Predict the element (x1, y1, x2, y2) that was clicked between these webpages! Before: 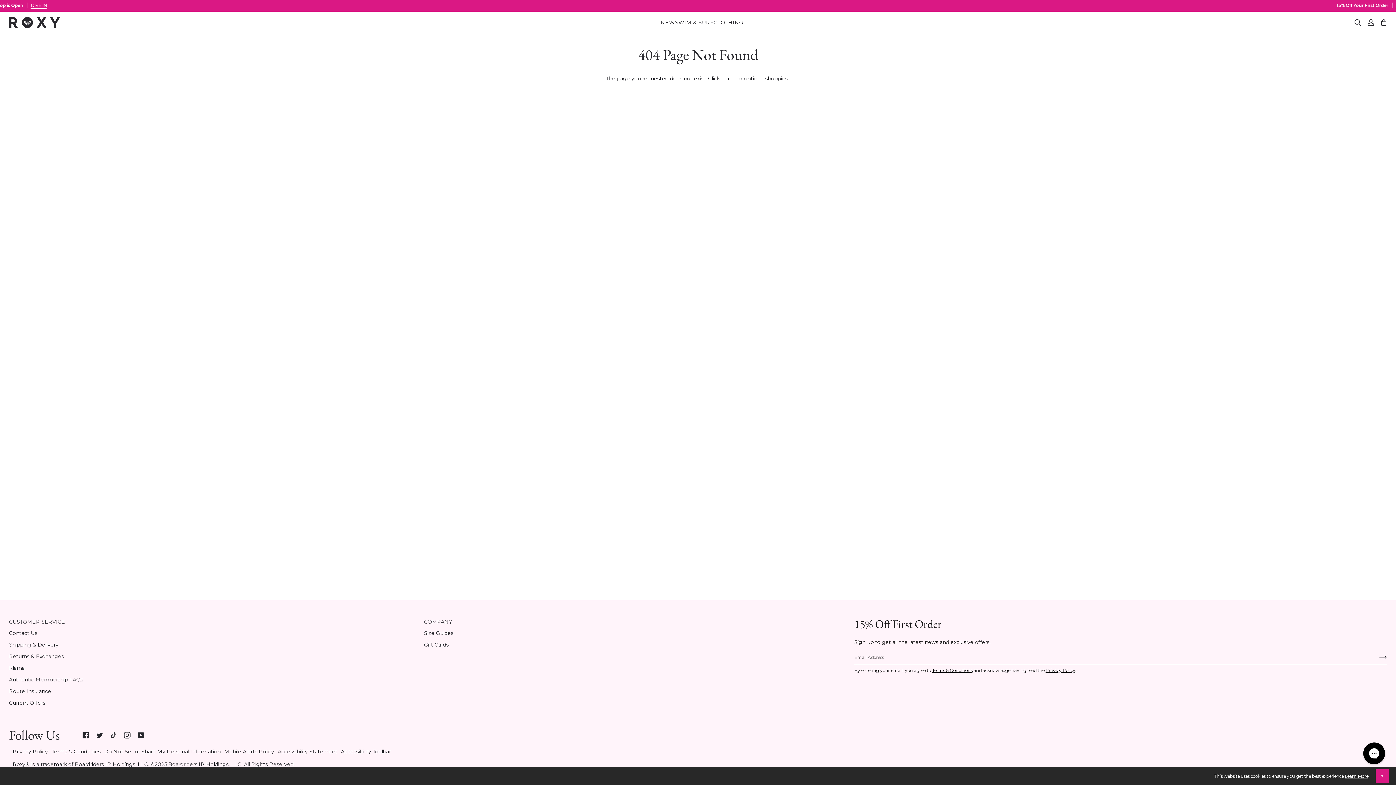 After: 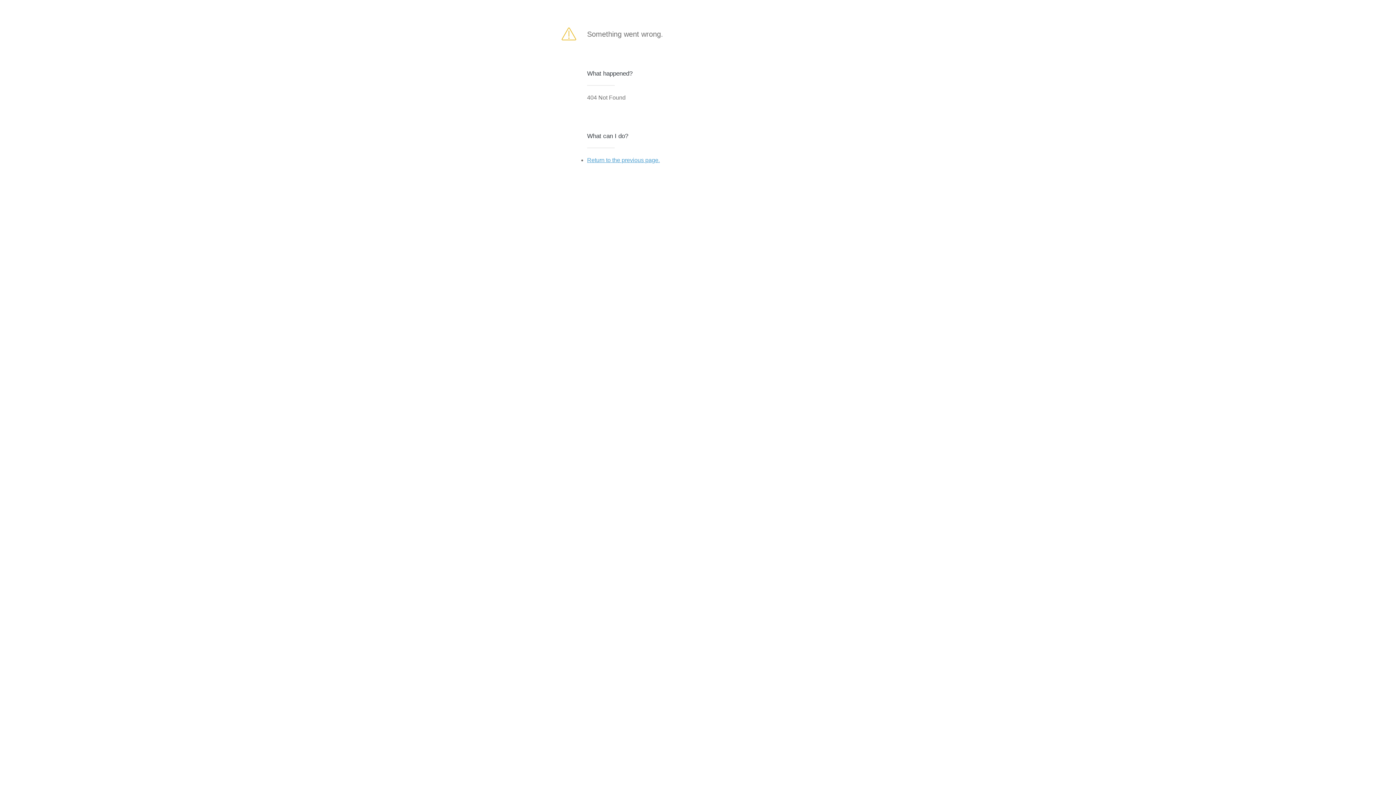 Action: label: Join bbox: (1368, 651, 1387, 663)